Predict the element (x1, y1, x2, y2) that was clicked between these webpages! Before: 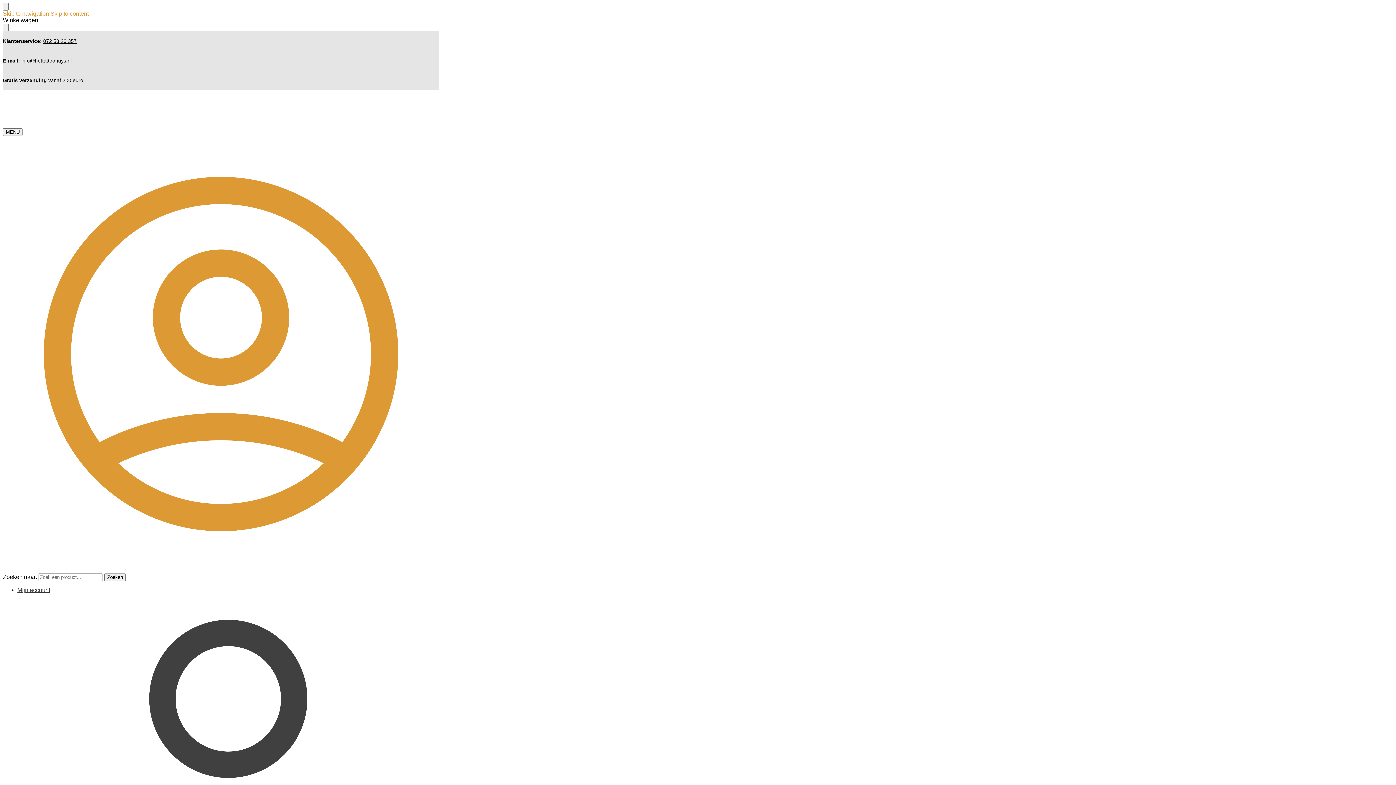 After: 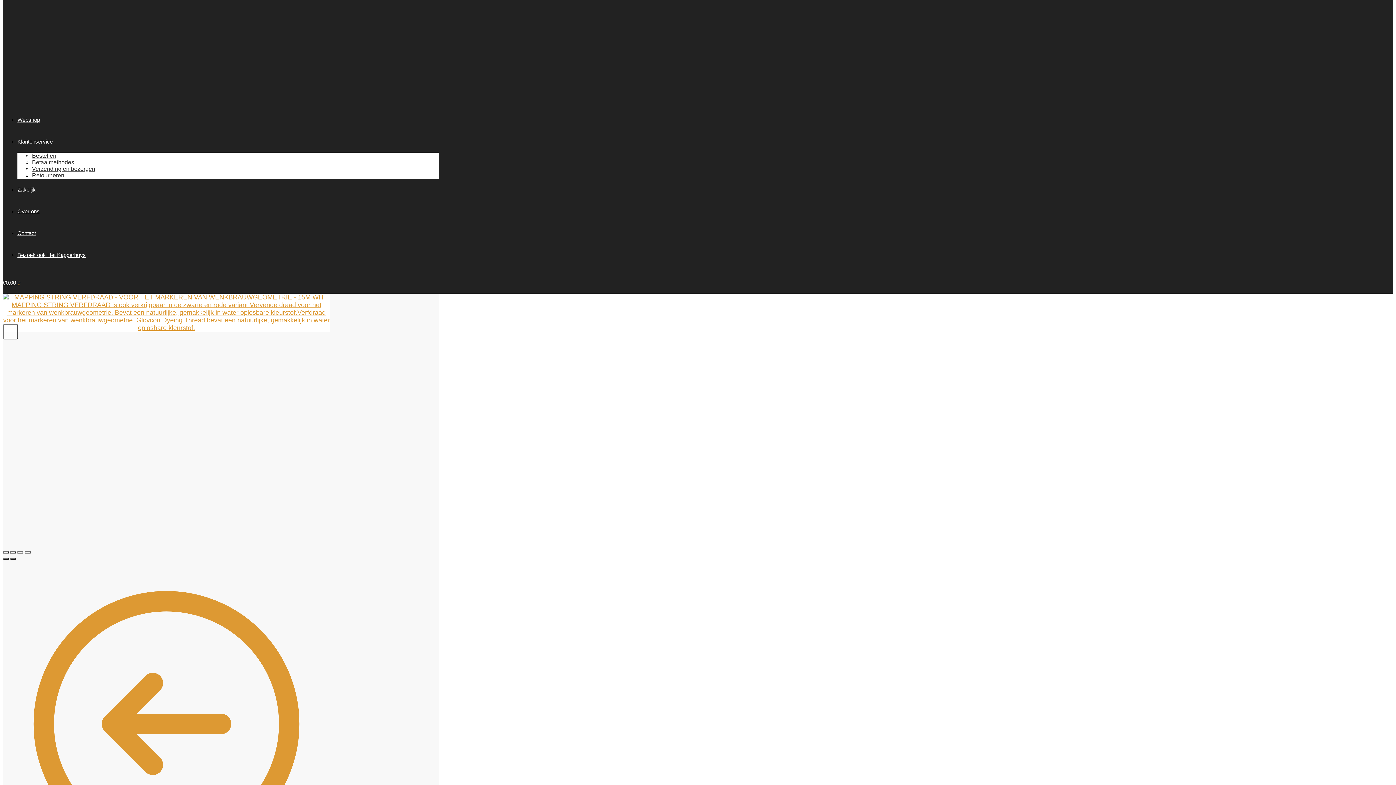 Action: label: Skip to navigation bbox: (2, 10, 49, 16)